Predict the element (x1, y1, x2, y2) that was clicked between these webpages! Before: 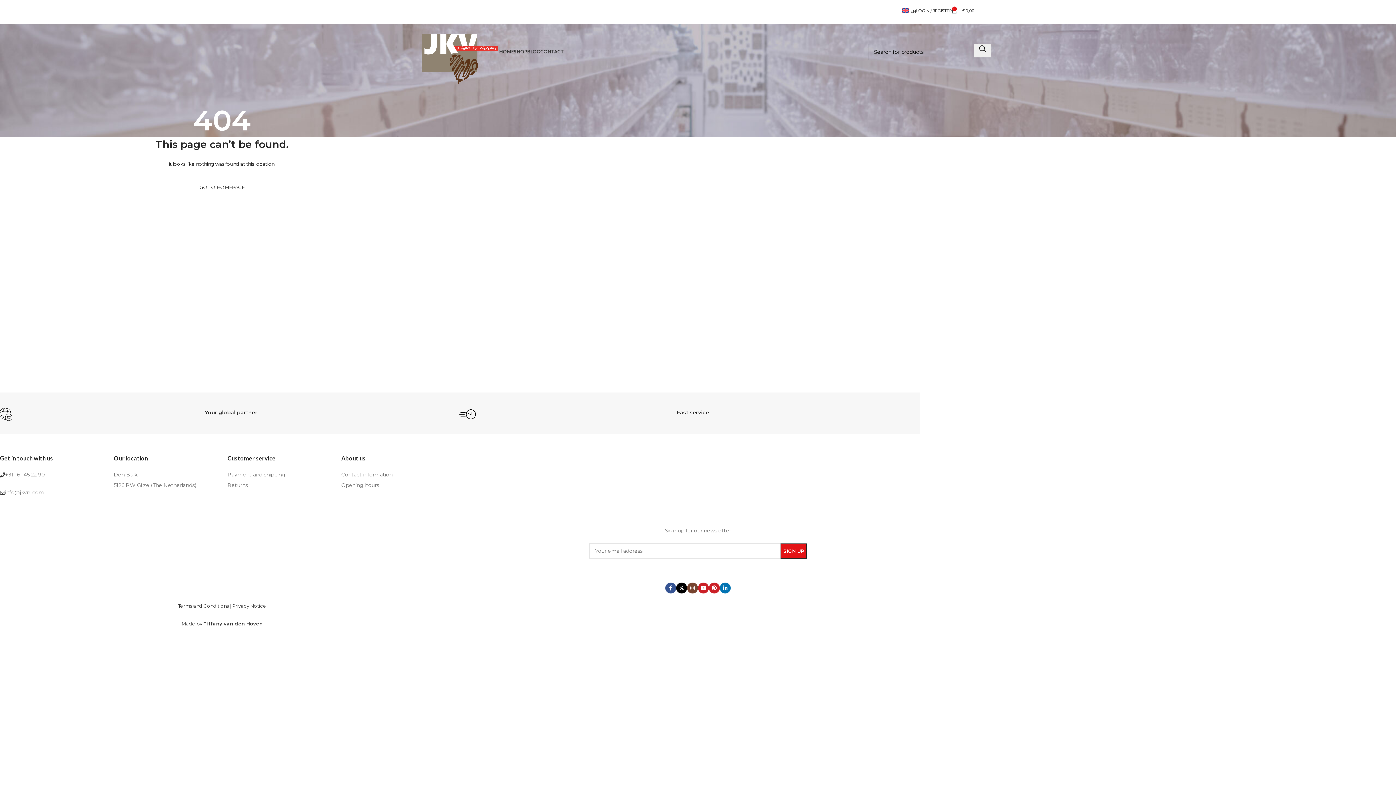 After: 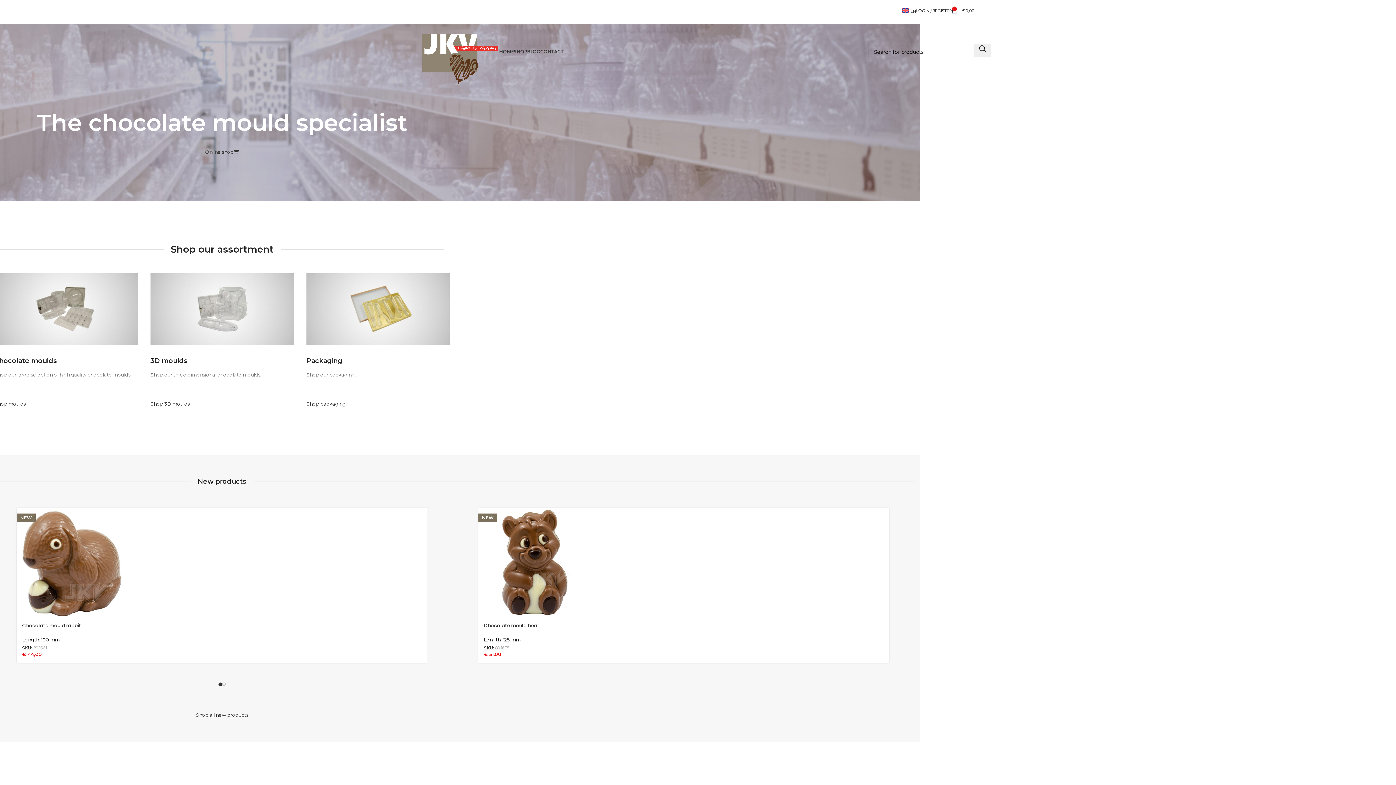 Action: label: EN bbox: (902, 3, 916, 18)